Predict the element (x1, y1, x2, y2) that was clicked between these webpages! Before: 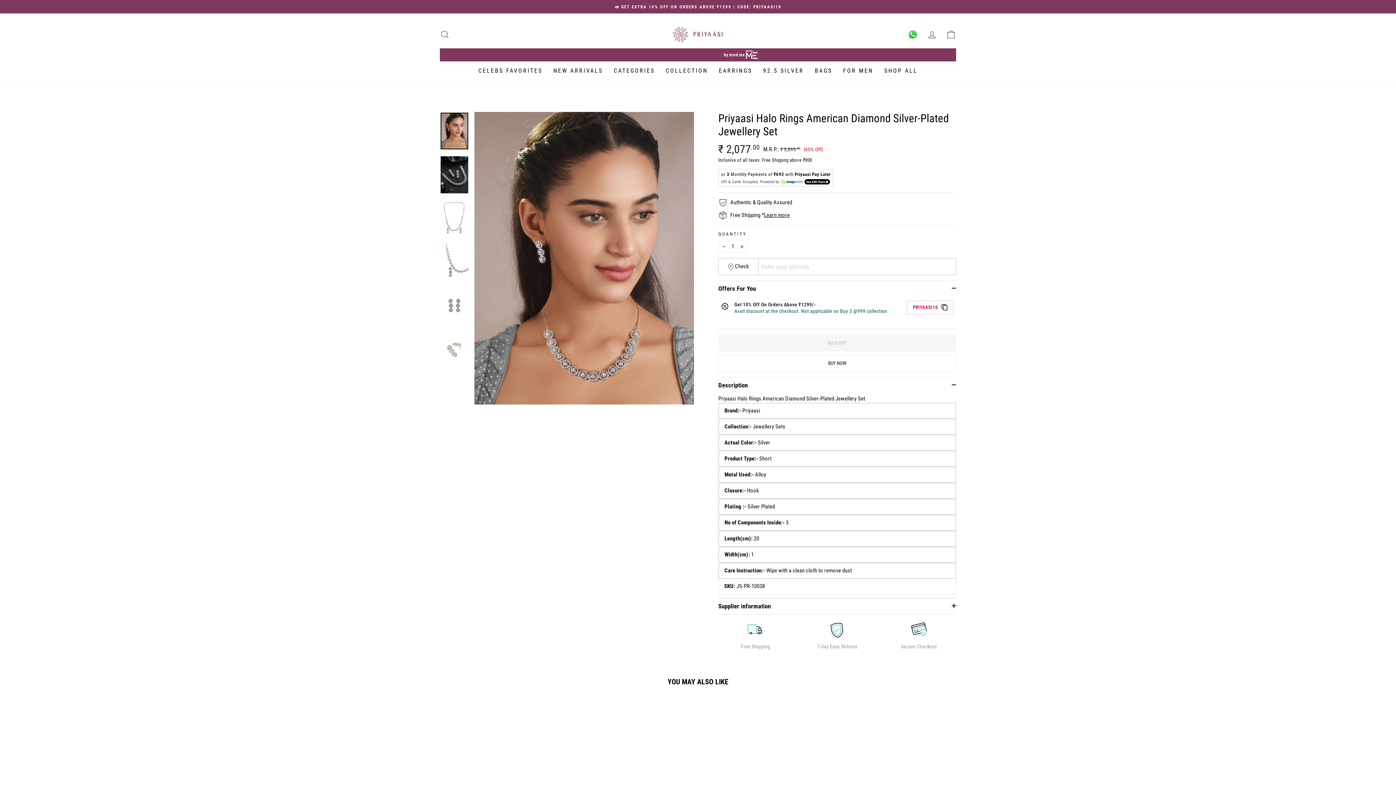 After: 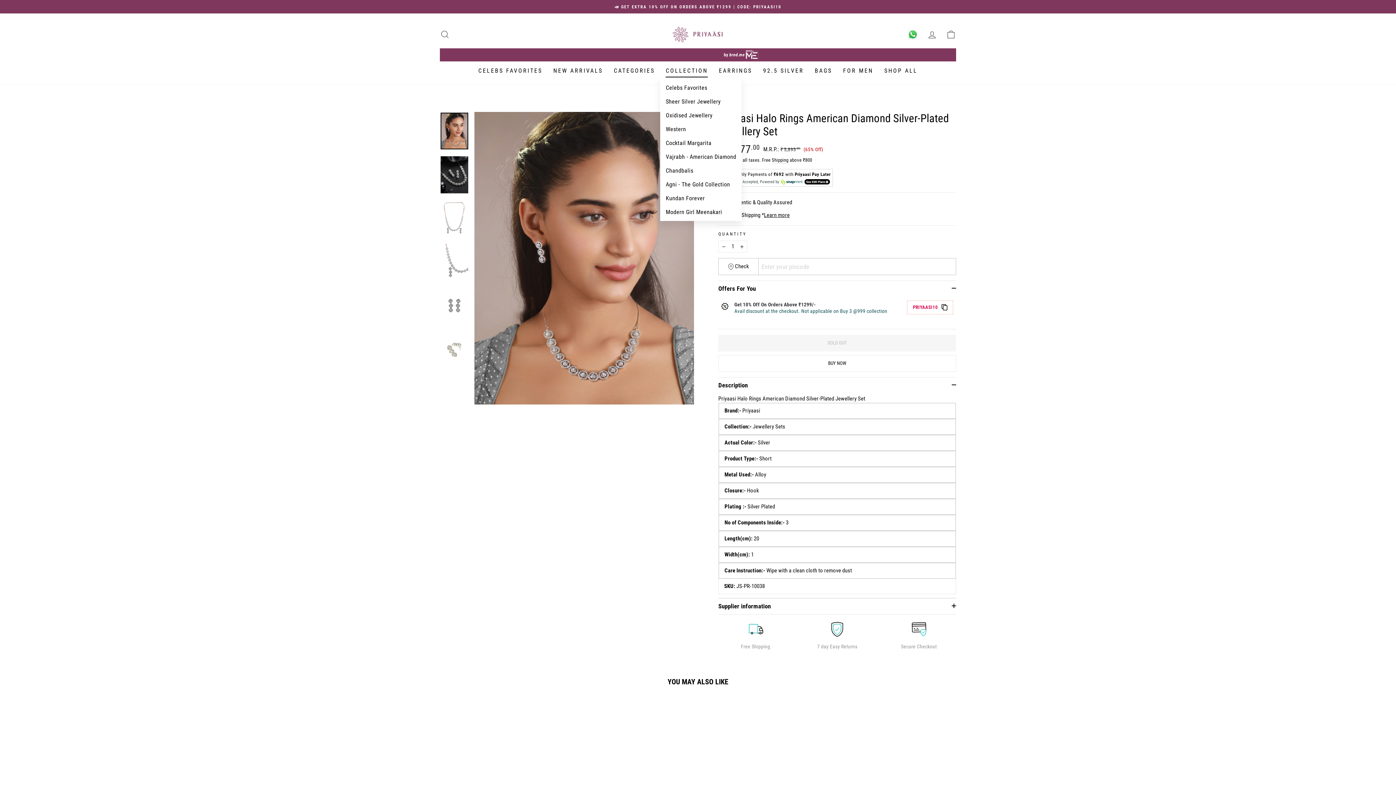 Action: label: COLLECTION bbox: (660, 64, 713, 77)